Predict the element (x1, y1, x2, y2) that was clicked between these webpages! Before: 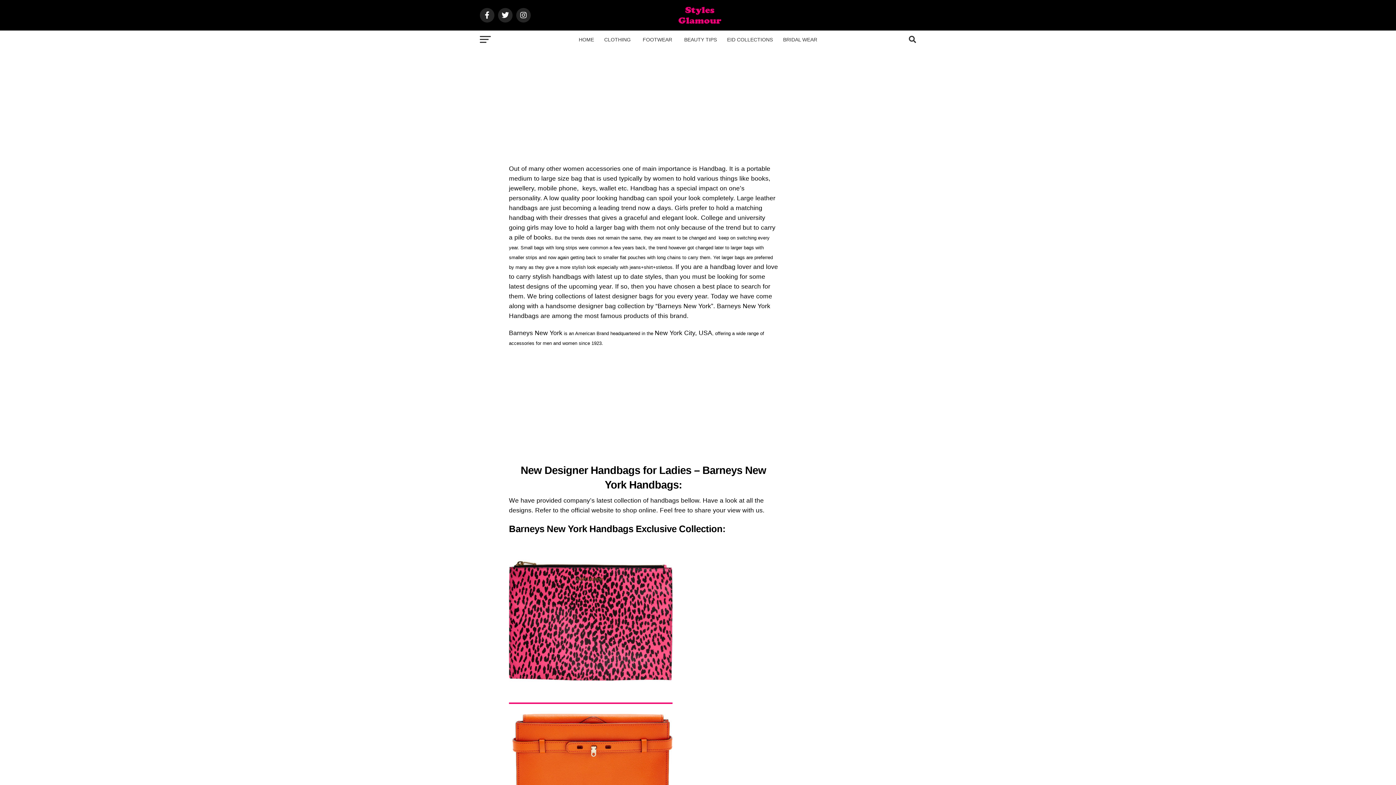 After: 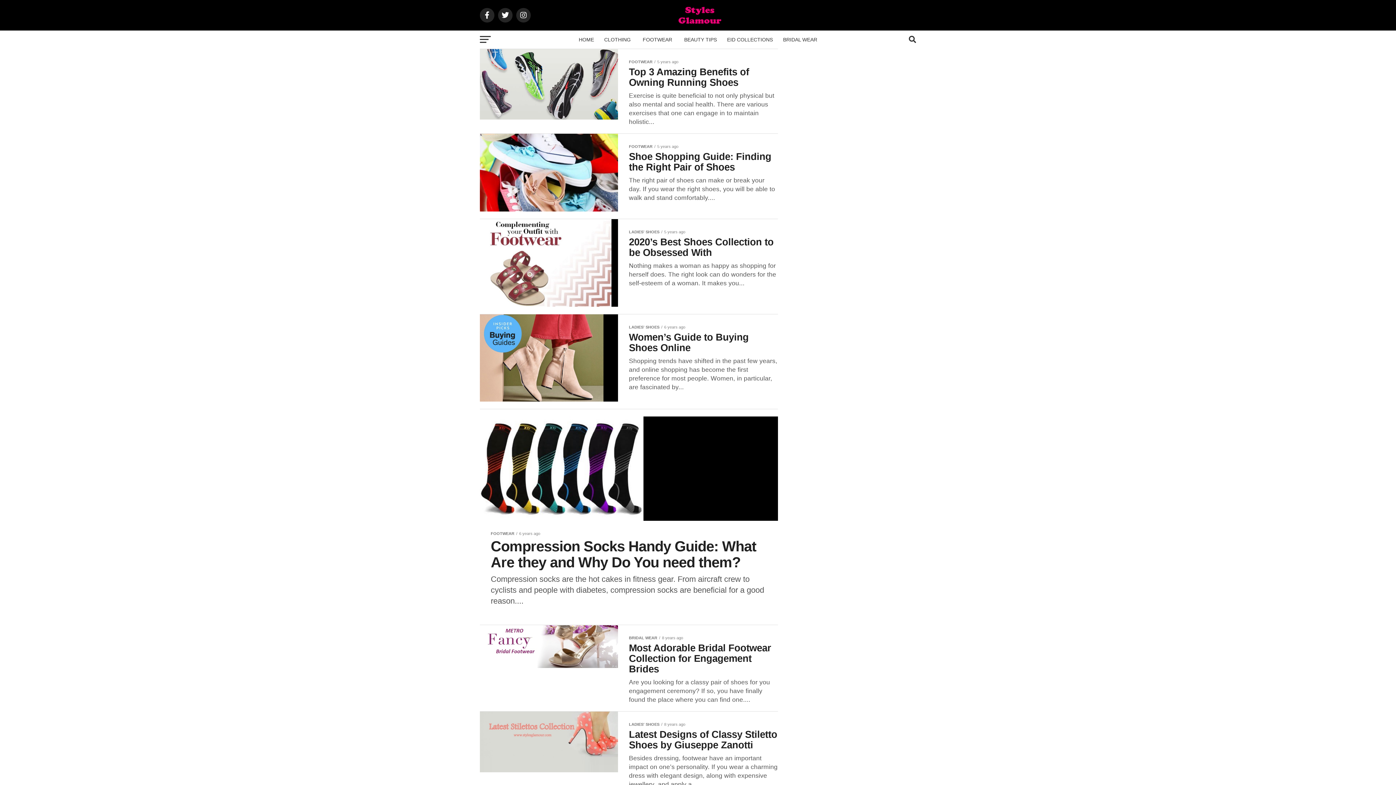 Action: label: FOOTWEAR bbox: (638, 30, 678, 48)